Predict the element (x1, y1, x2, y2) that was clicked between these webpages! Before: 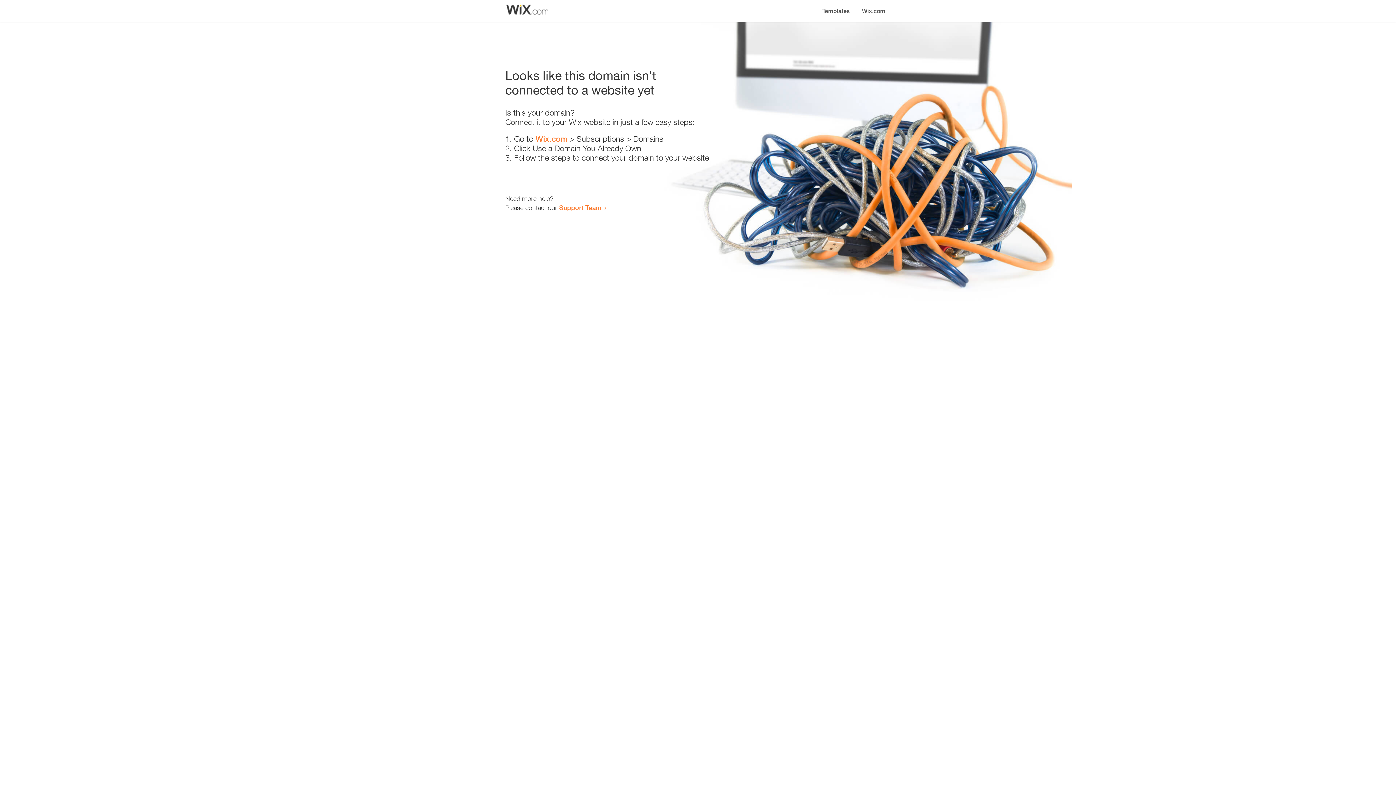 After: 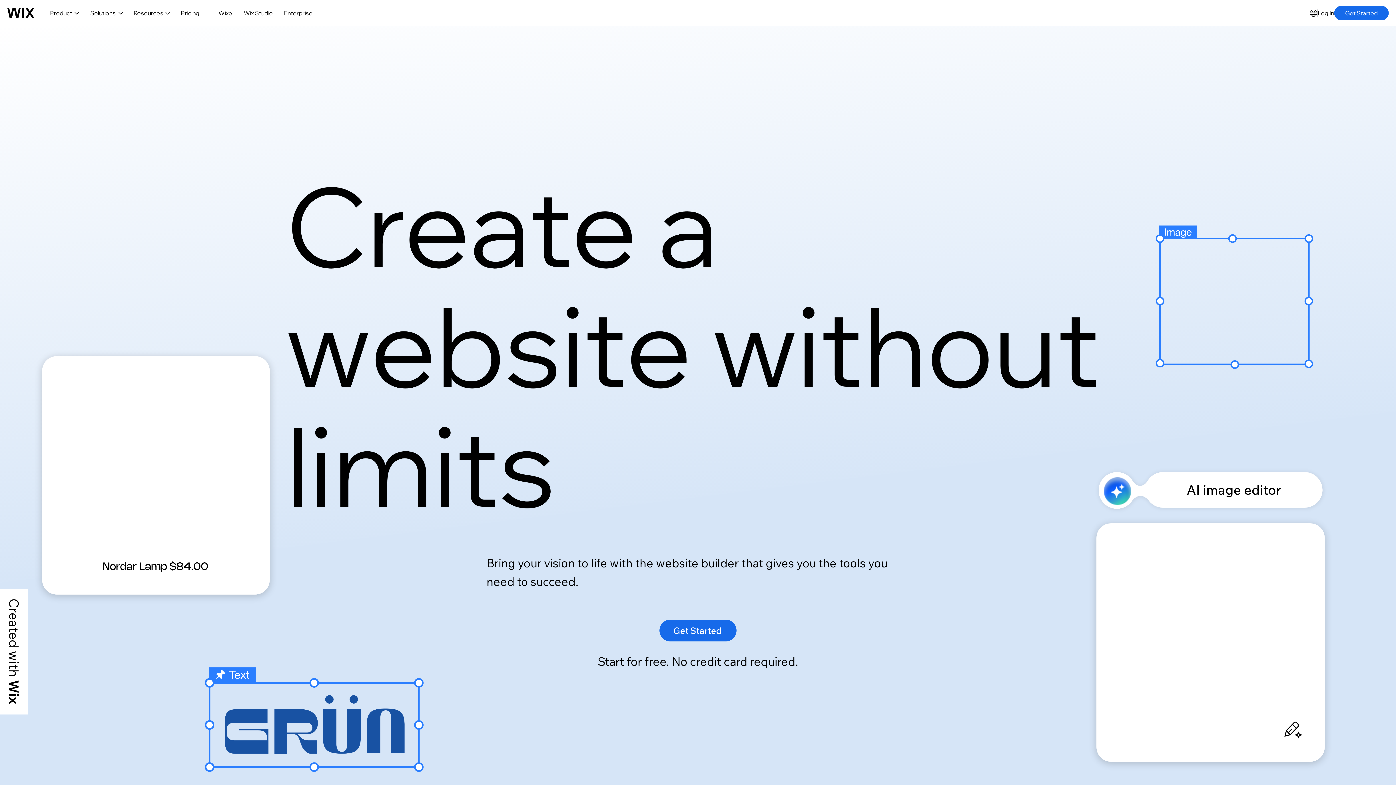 Action: label: Wix.com bbox: (535, 134, 567, 143)